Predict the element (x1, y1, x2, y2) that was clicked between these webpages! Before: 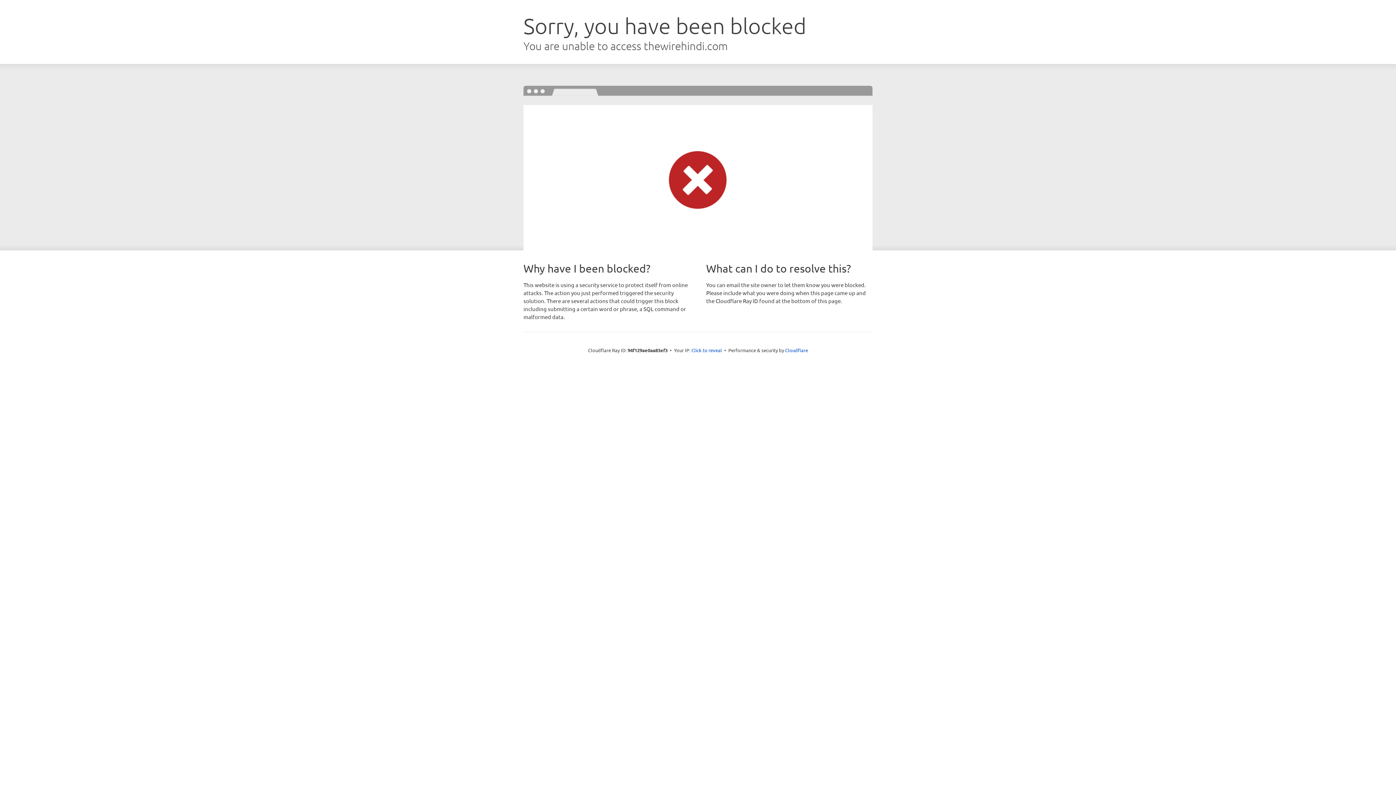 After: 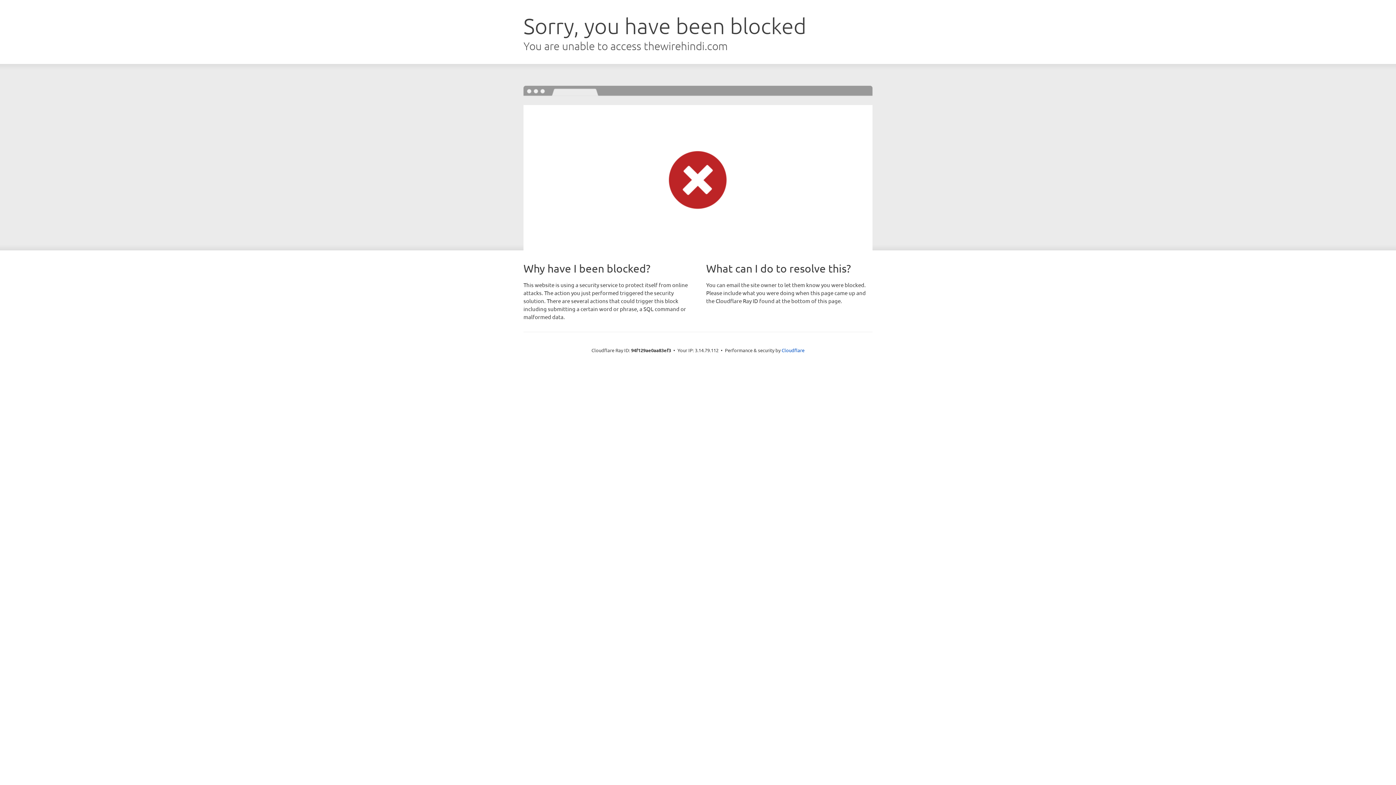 Action: bbox: (691, 346, 722, 353) label: Click to reveal